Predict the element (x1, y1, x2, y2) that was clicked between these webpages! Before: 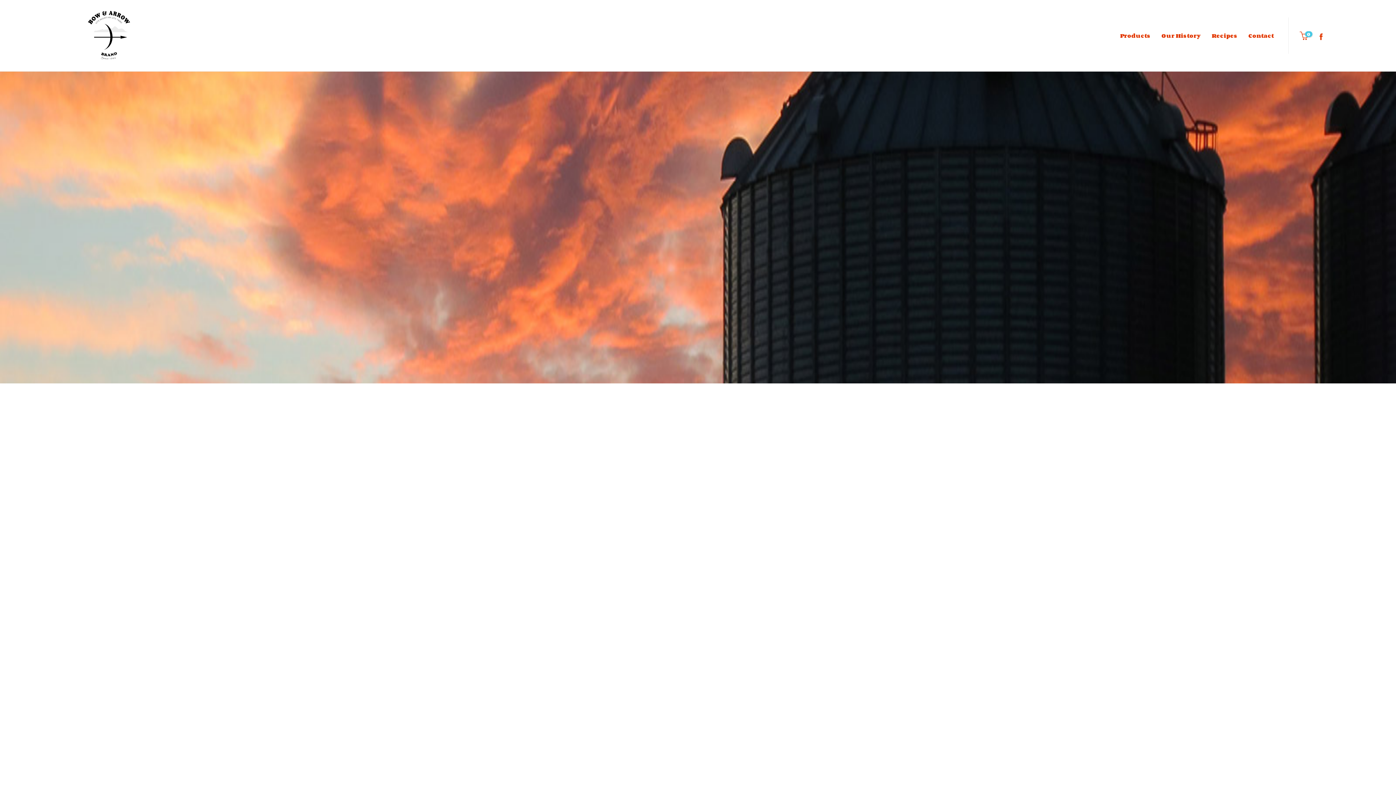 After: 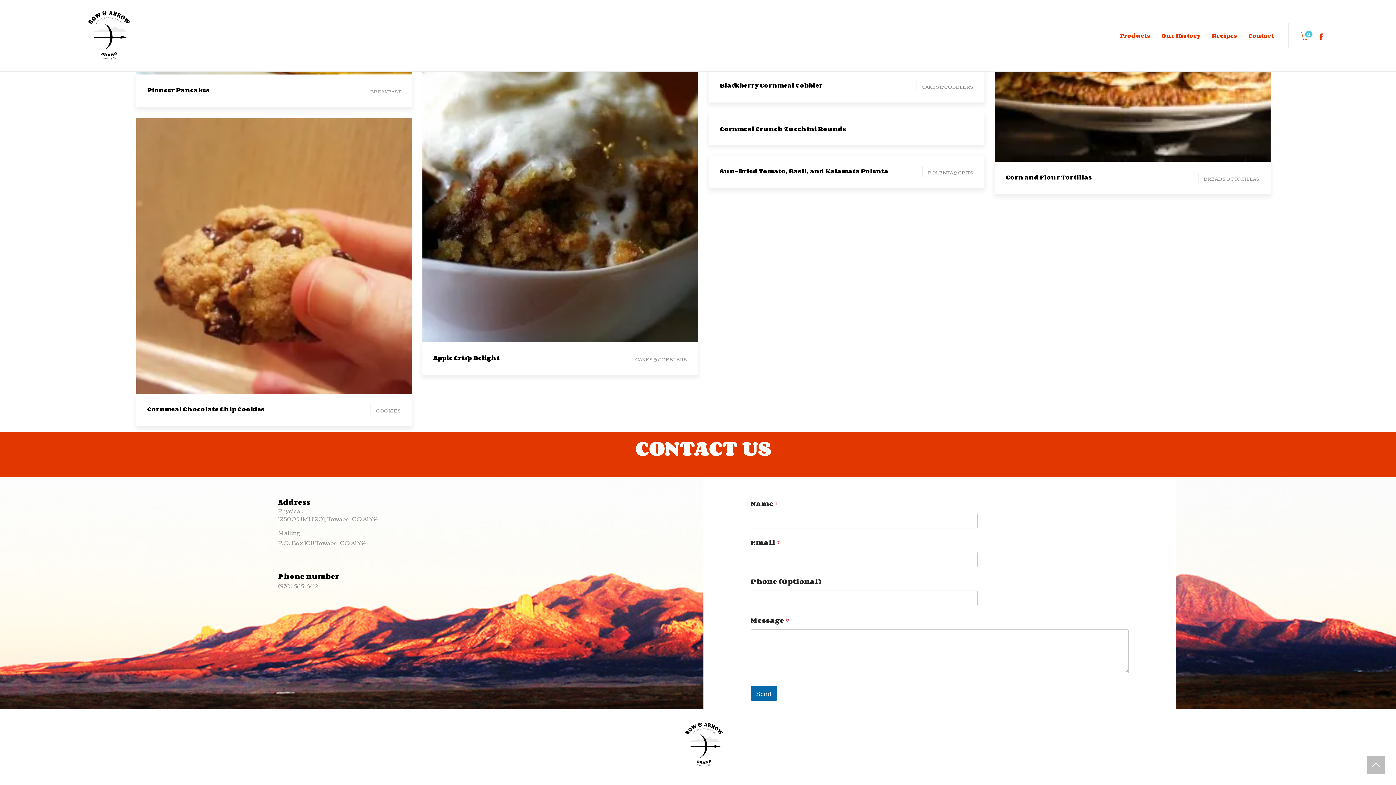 Action: label: Contact bbox: (1248, 17, 1274, 53)